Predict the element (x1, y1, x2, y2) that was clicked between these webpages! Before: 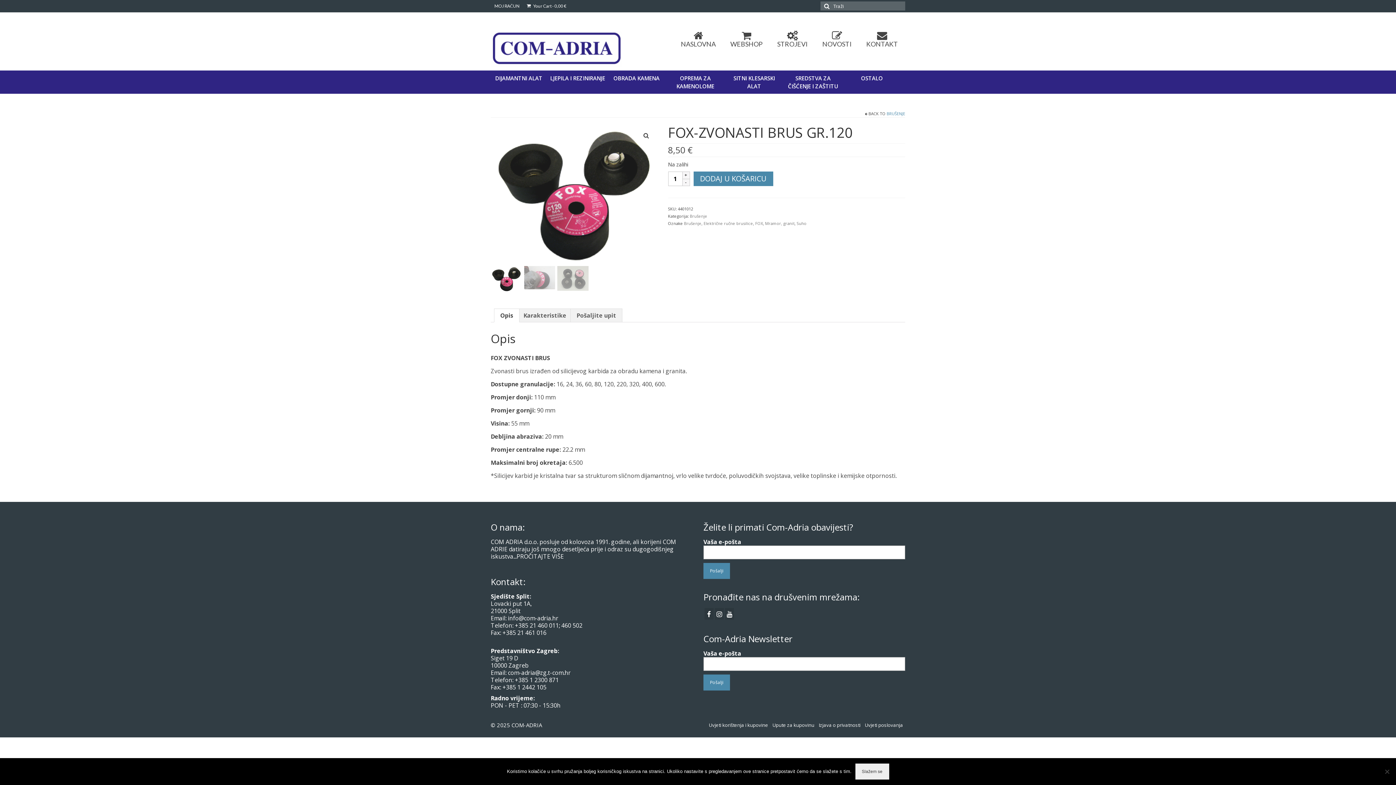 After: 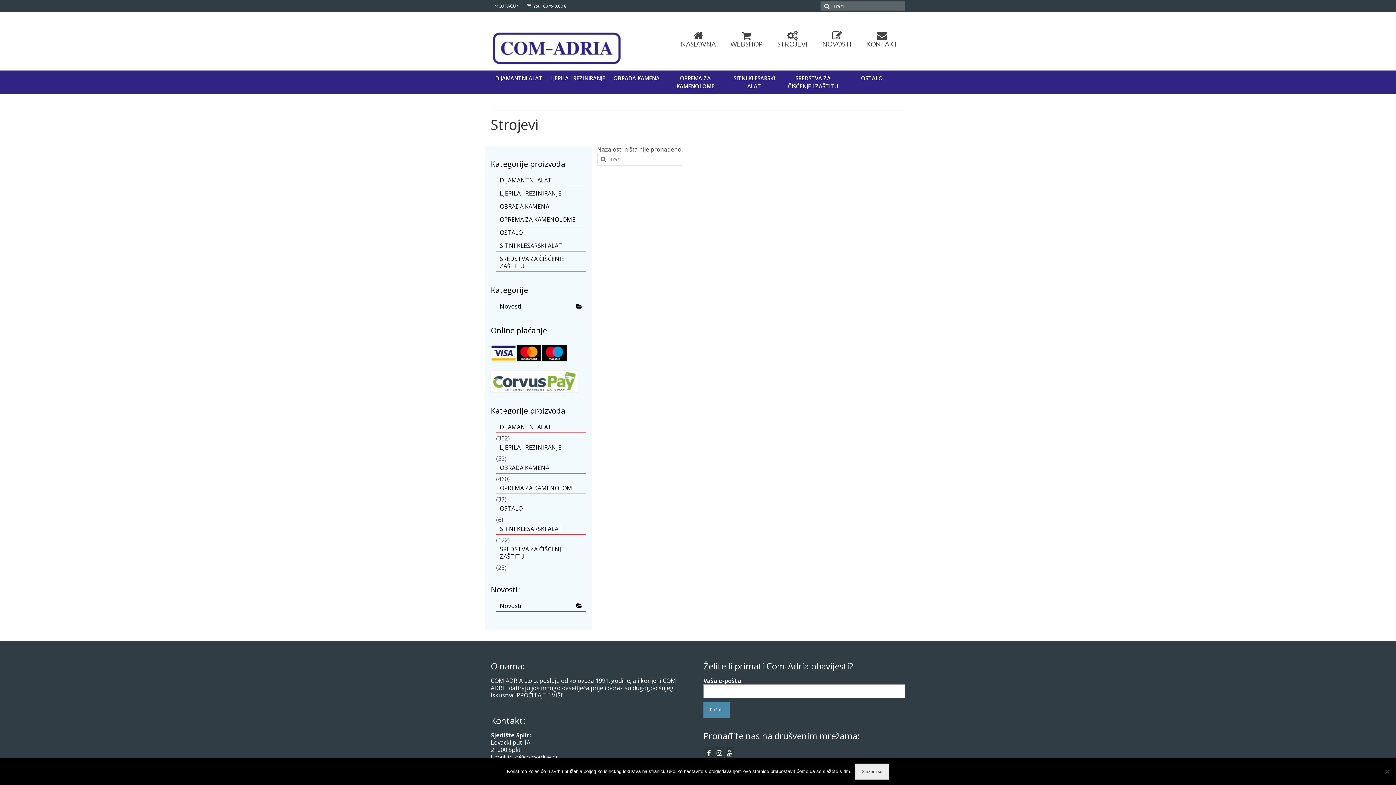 Action: bbox: (770, 26, 815, 50) label: STROJEVI